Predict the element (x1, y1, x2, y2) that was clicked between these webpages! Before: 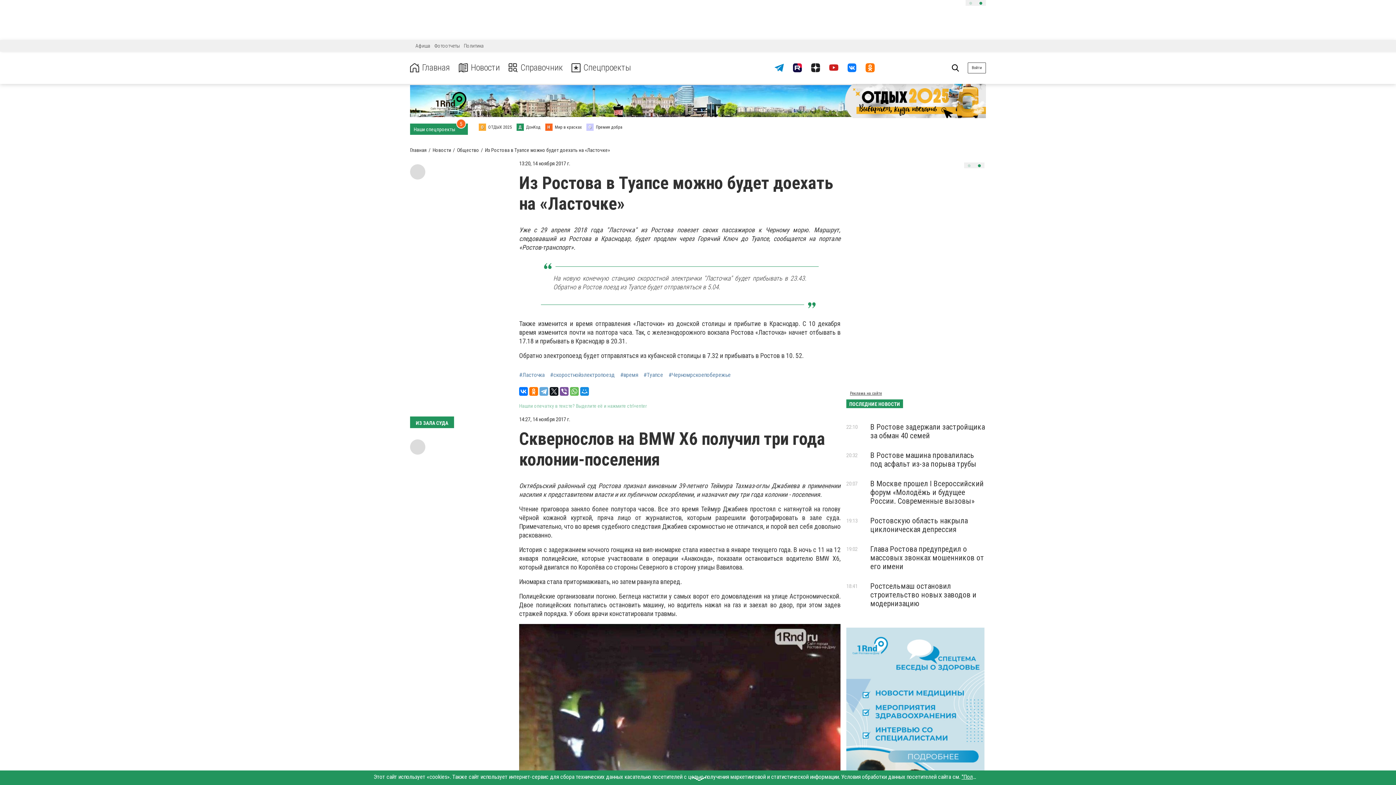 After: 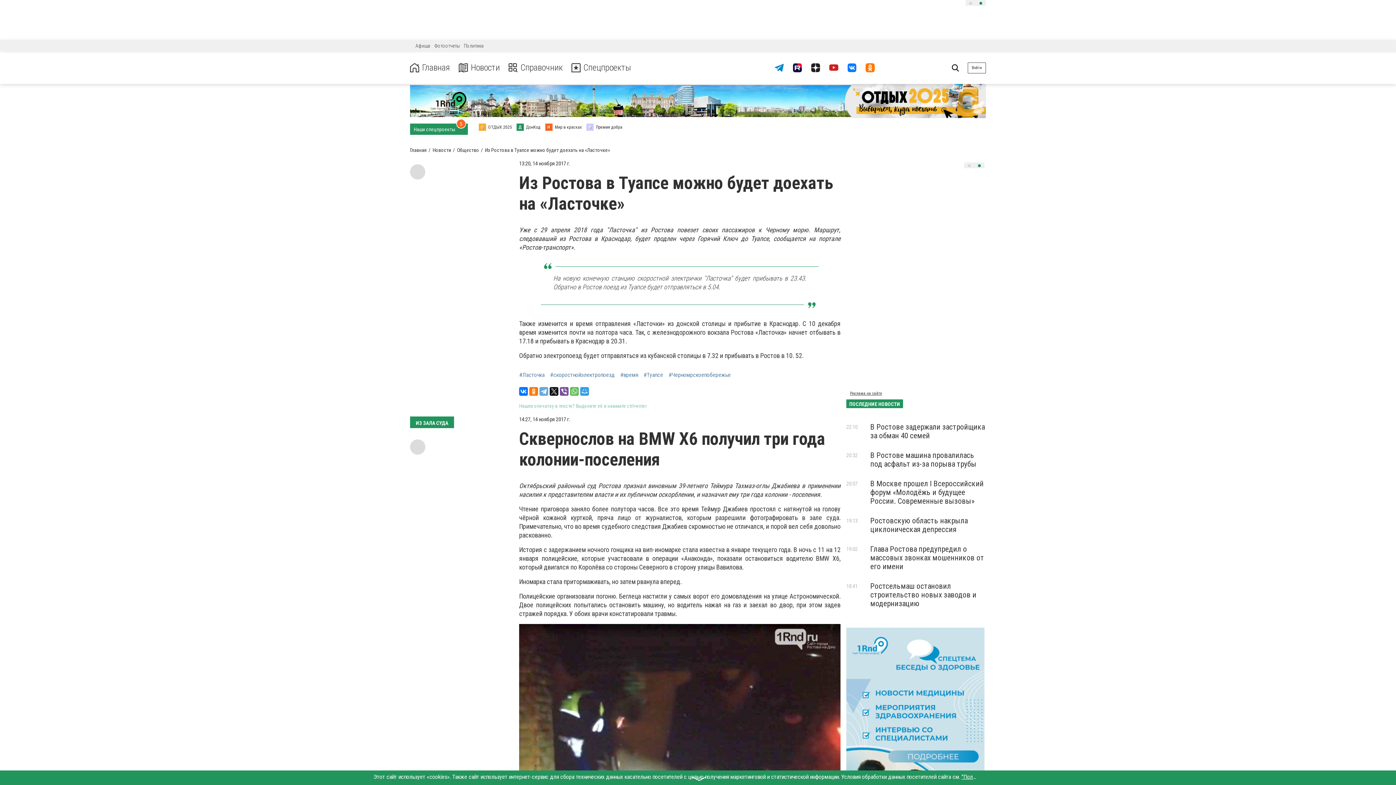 Action: bbox: (580, 387, 589, 396)